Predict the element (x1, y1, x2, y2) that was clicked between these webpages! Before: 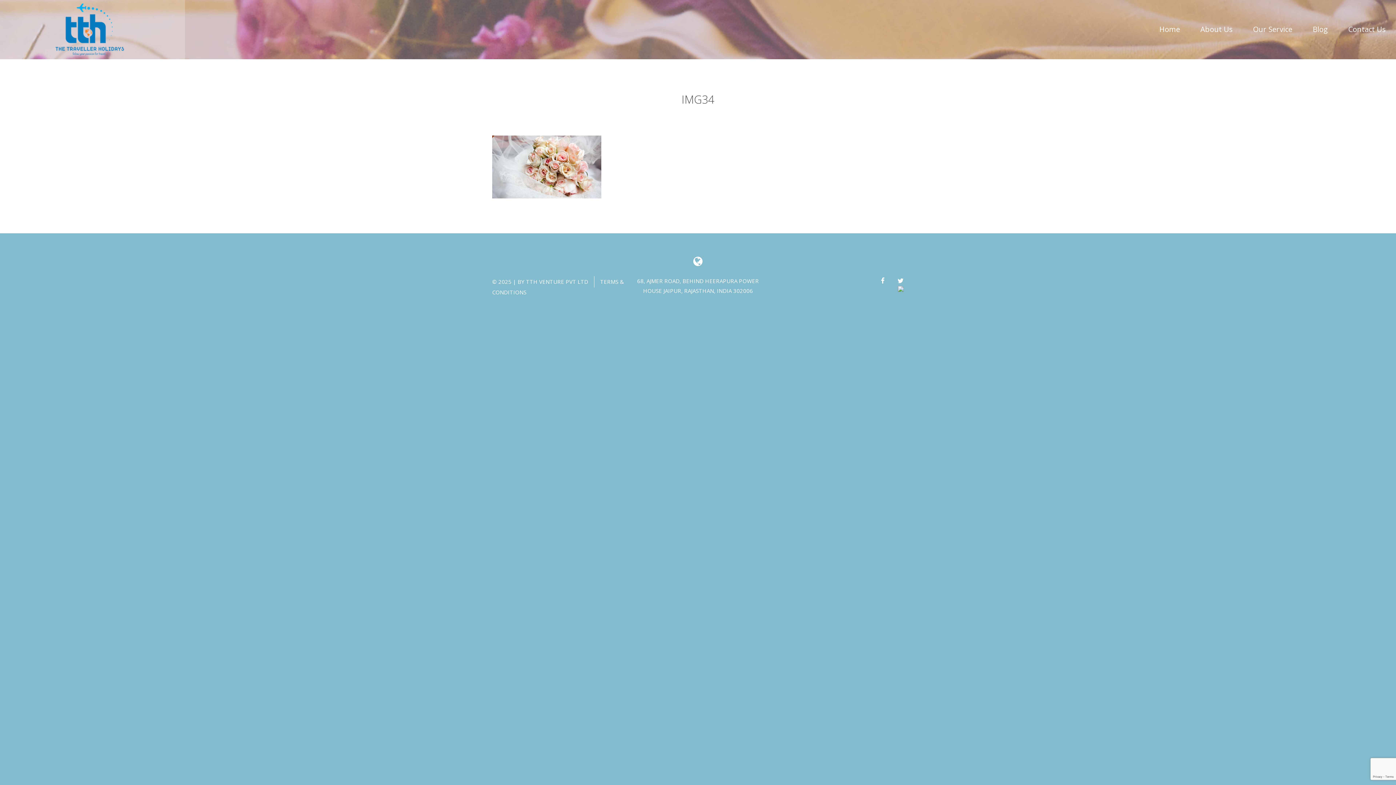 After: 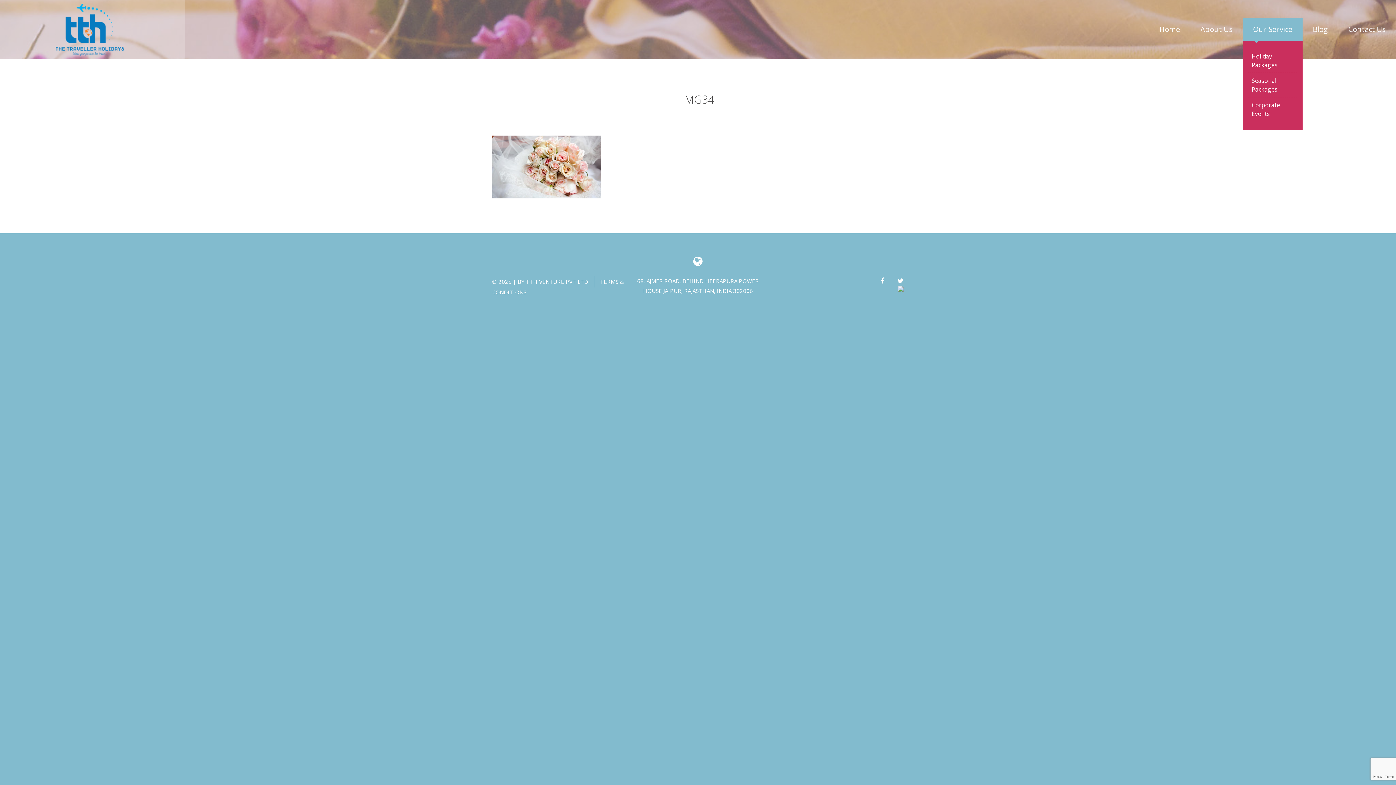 Action: label: Our Service bbox: (1243, 17, 1302, 41)